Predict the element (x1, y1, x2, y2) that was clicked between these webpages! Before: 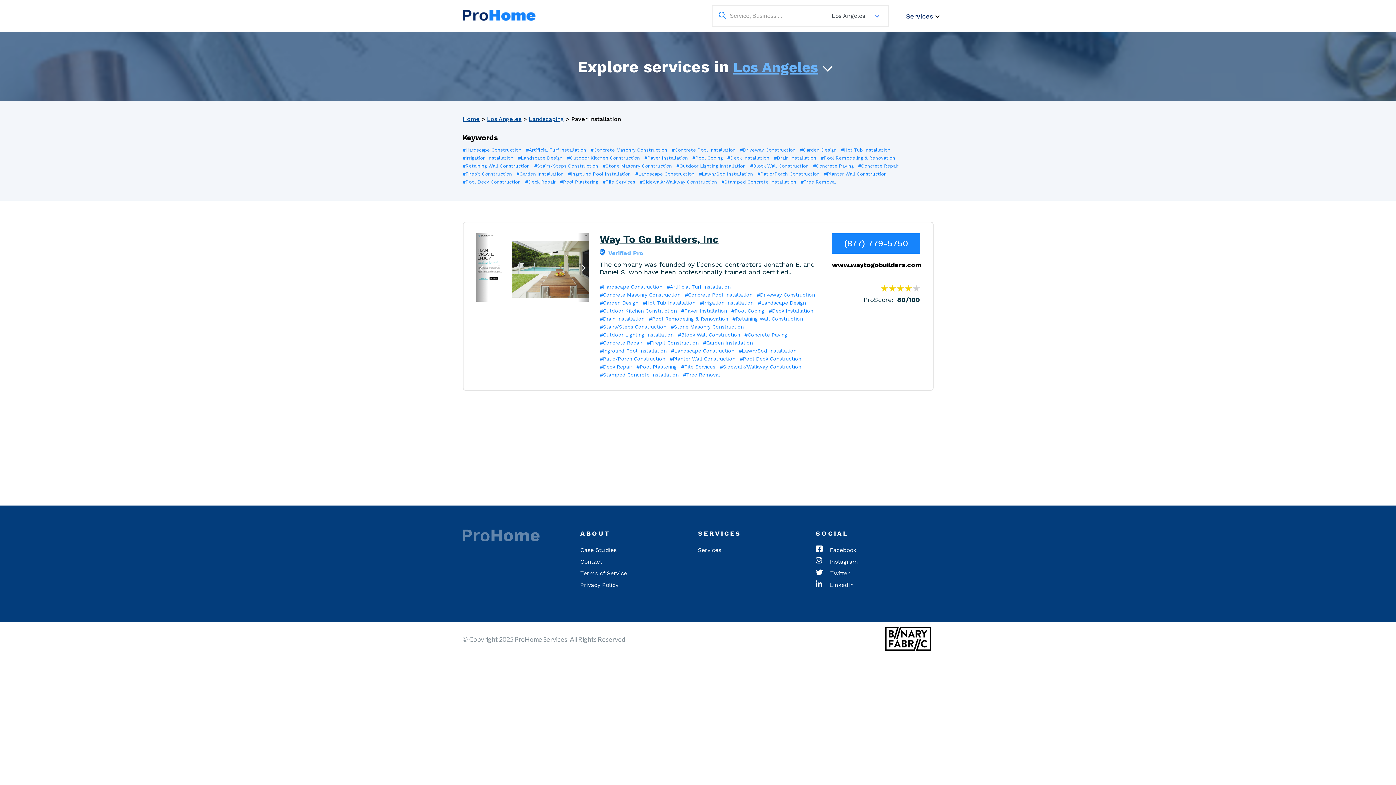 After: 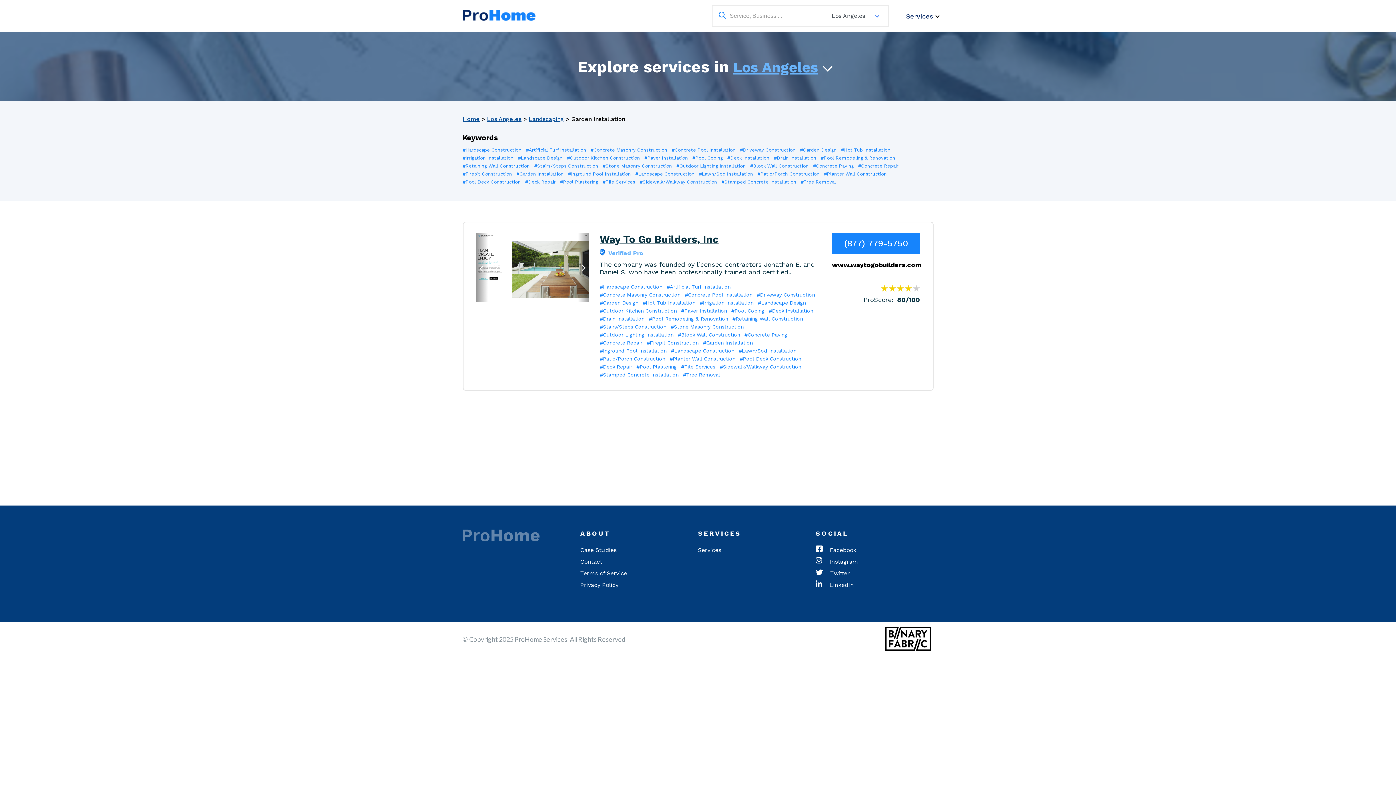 Action: label: #Garden Installation bbox: (516, 171, 563, 176)